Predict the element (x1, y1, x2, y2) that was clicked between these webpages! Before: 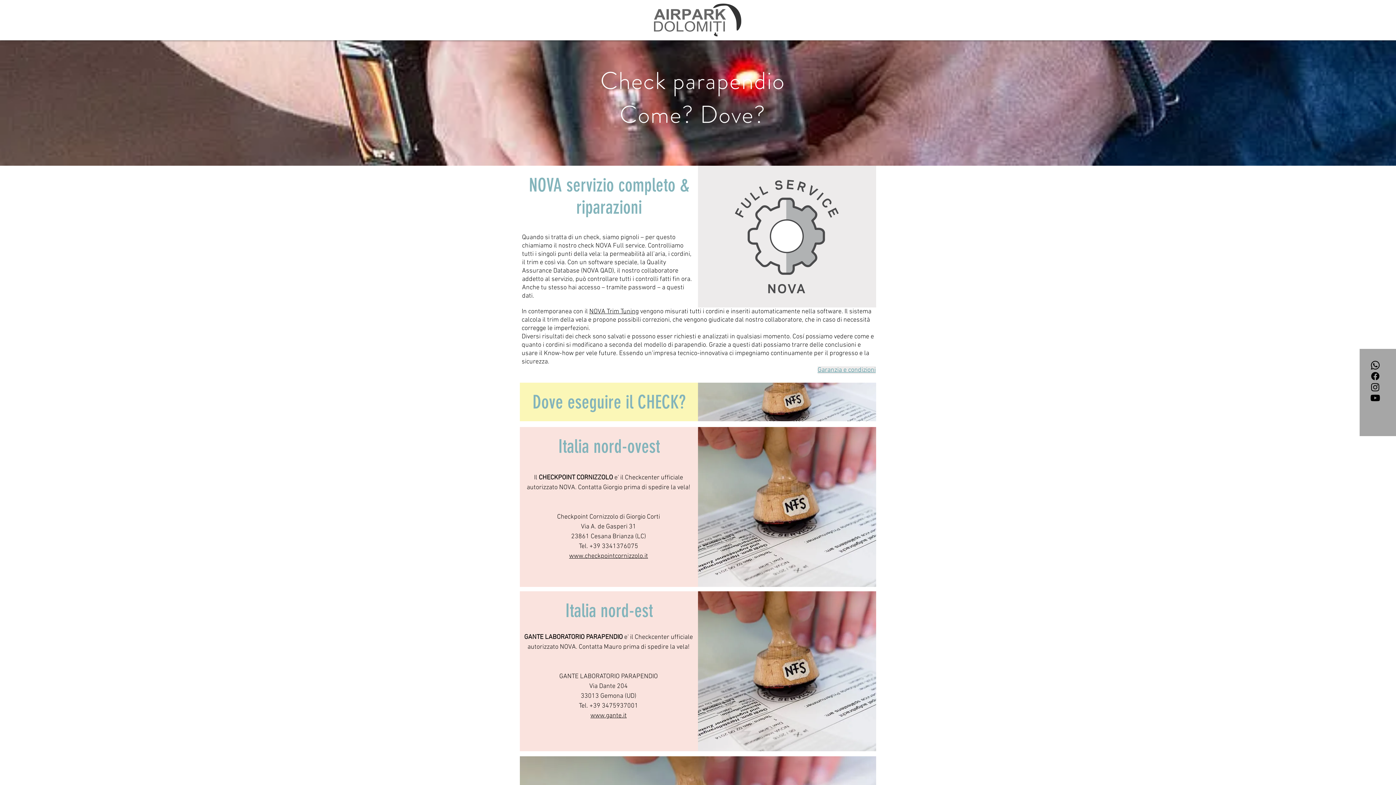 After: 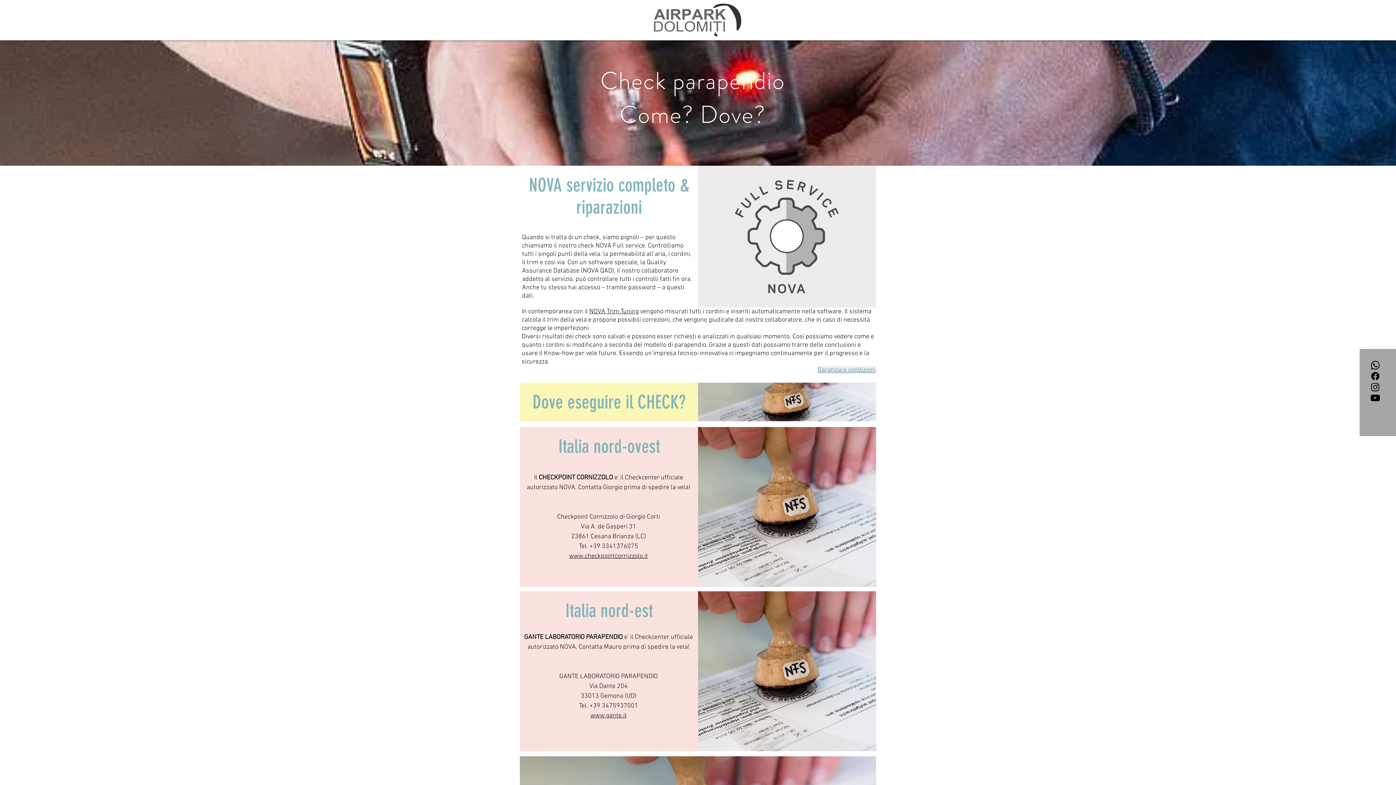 Action: label: Whatsapp bbox: (1370, 360, 1381, 370)